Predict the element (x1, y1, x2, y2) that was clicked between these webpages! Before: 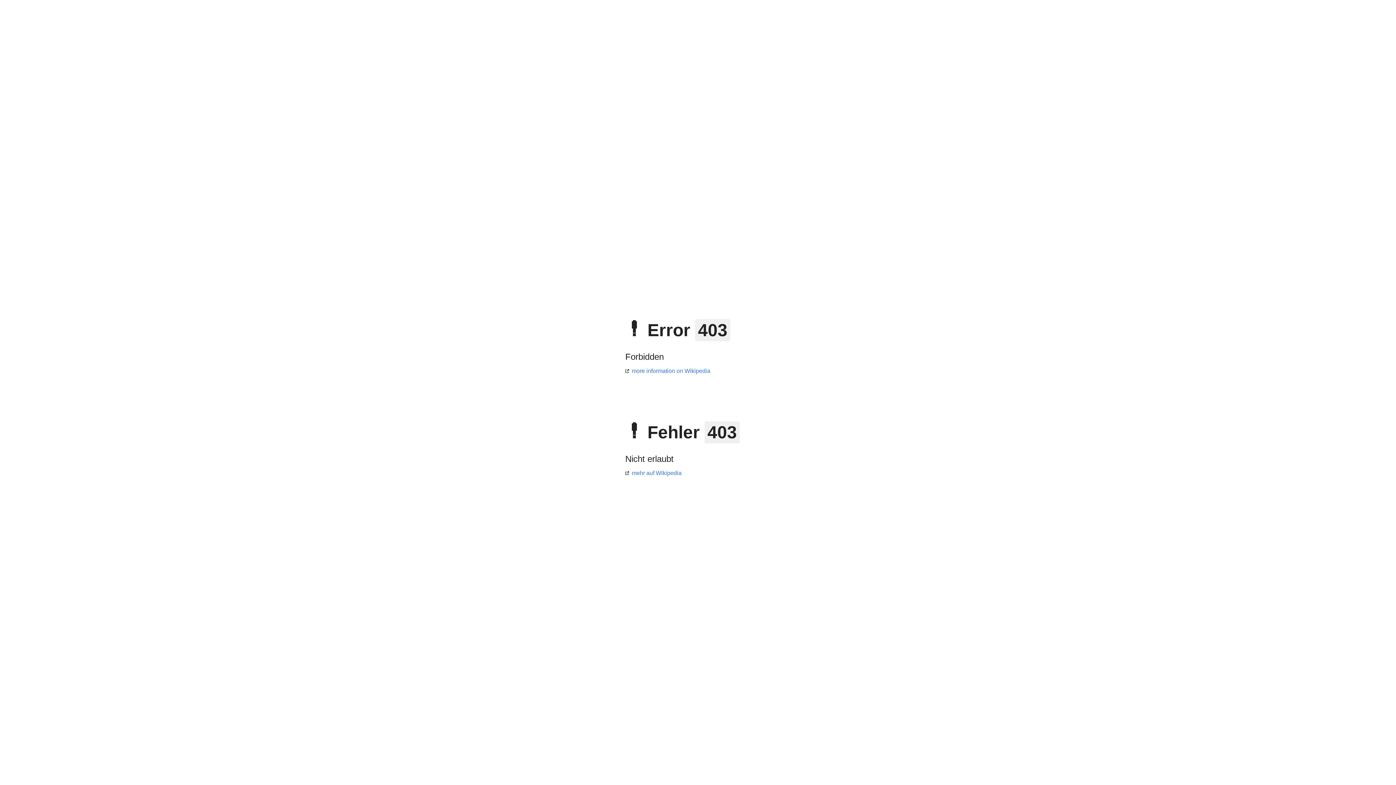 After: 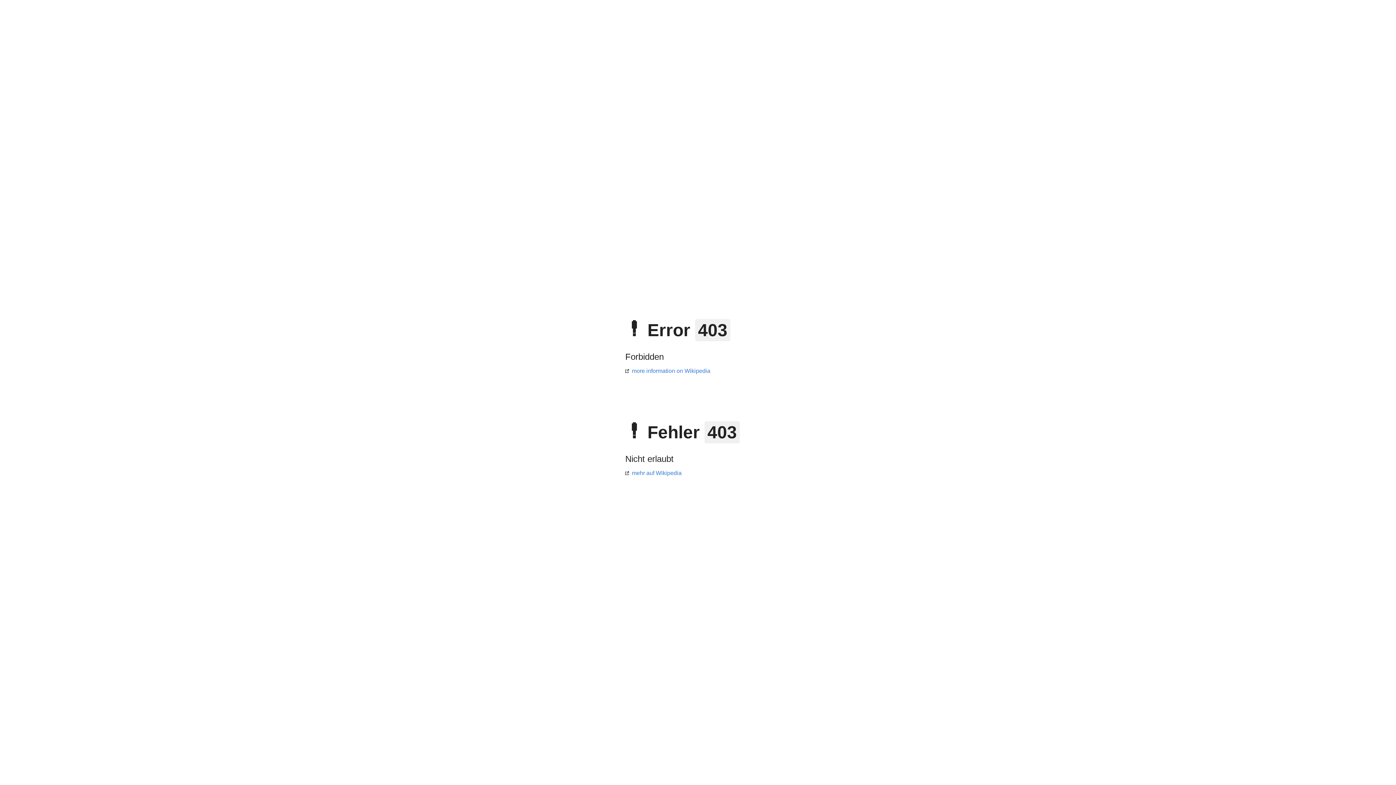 Action: bbox: (625, 470, 681, 476) label: mehr auf Wikipedia